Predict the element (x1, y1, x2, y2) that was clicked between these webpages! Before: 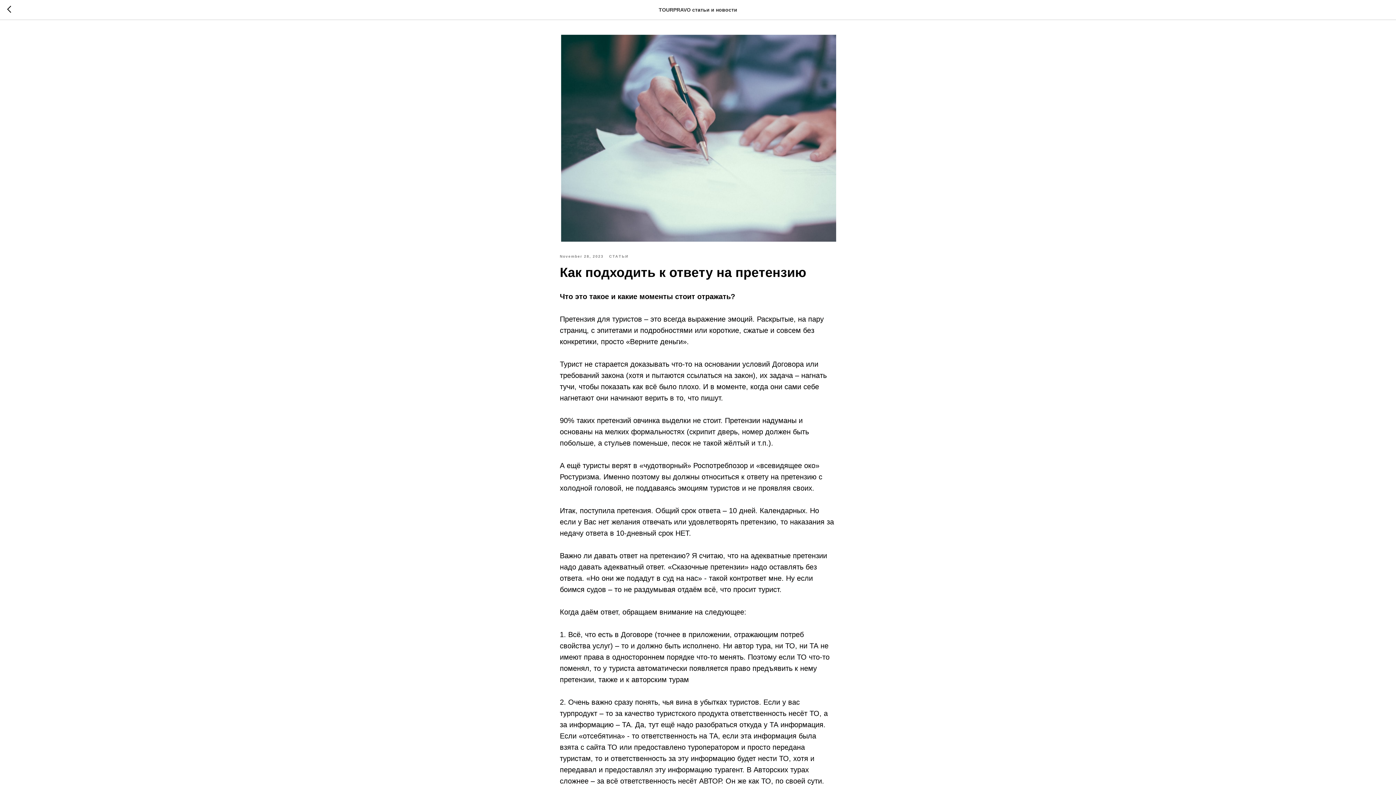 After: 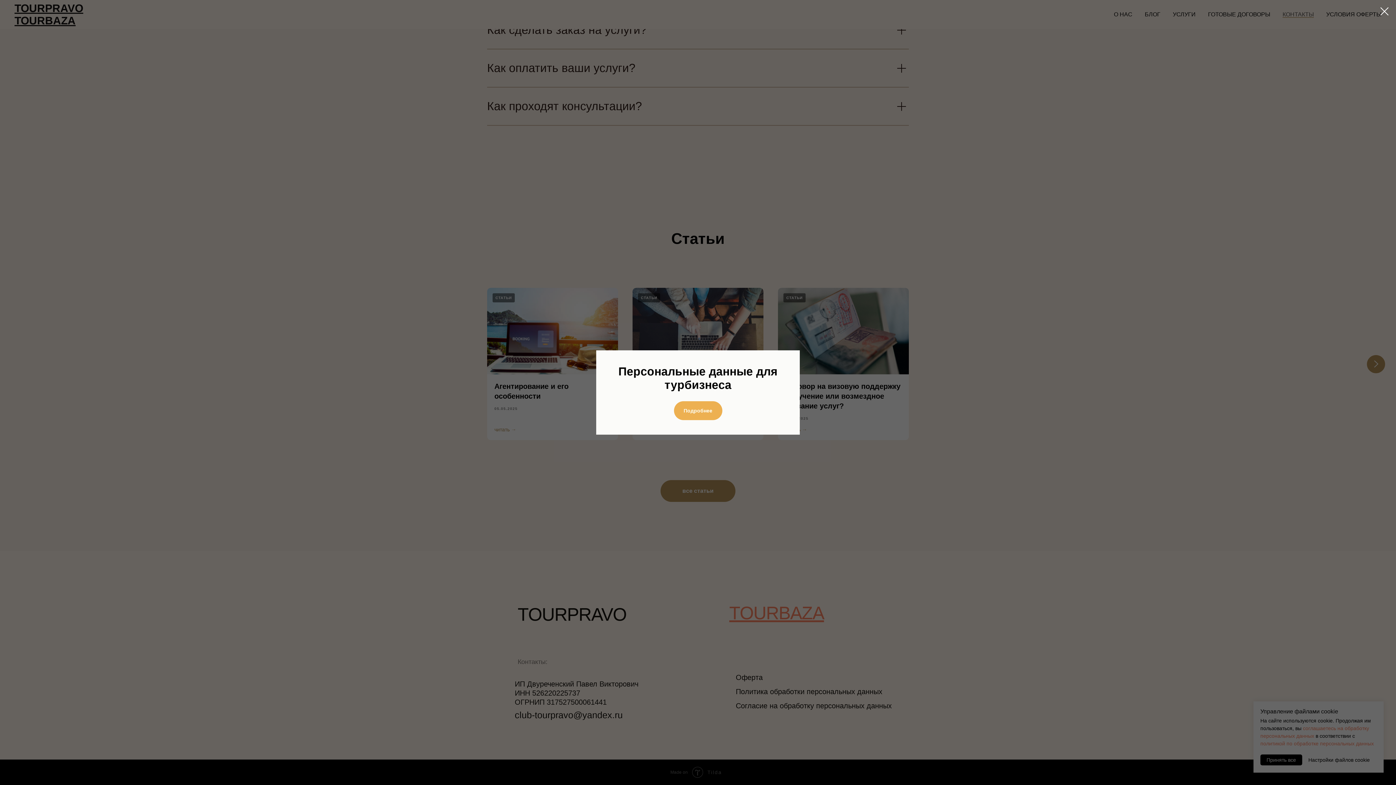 Action: bbox: (609, 252, 628, 259) label: СТАТЬИ